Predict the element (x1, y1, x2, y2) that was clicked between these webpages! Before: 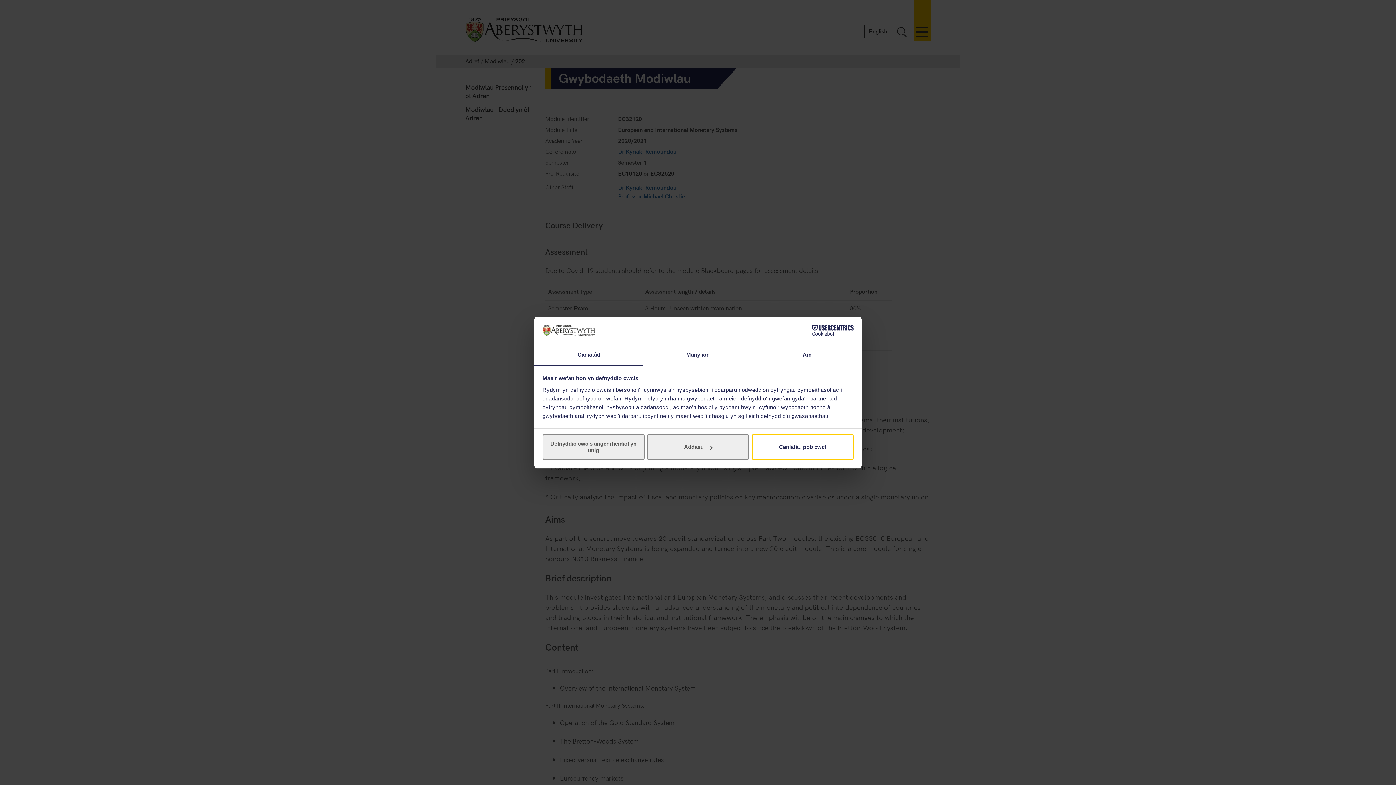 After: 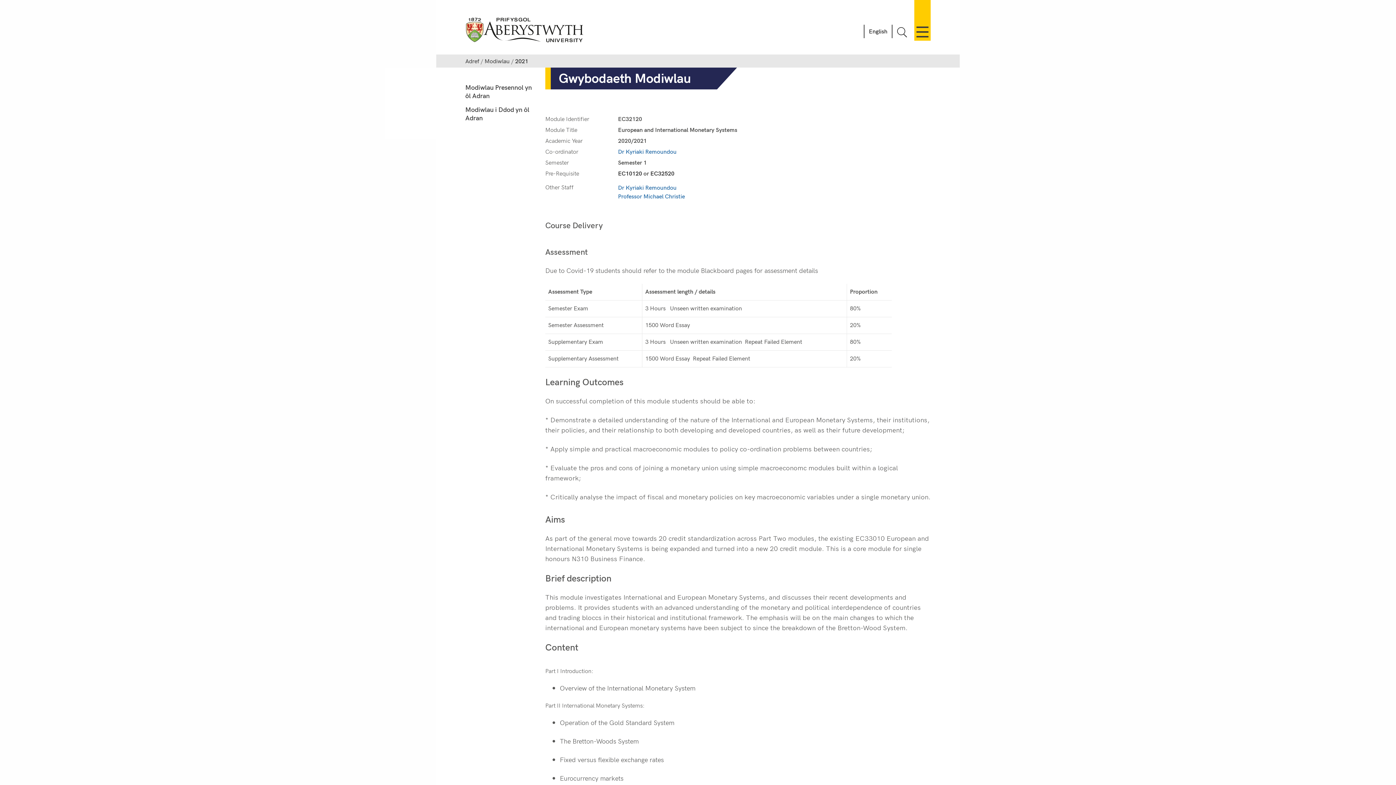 Action: label: Defnyddio cwcis angenrheidiol yn unig bbox: (542, 434, 644, 460)